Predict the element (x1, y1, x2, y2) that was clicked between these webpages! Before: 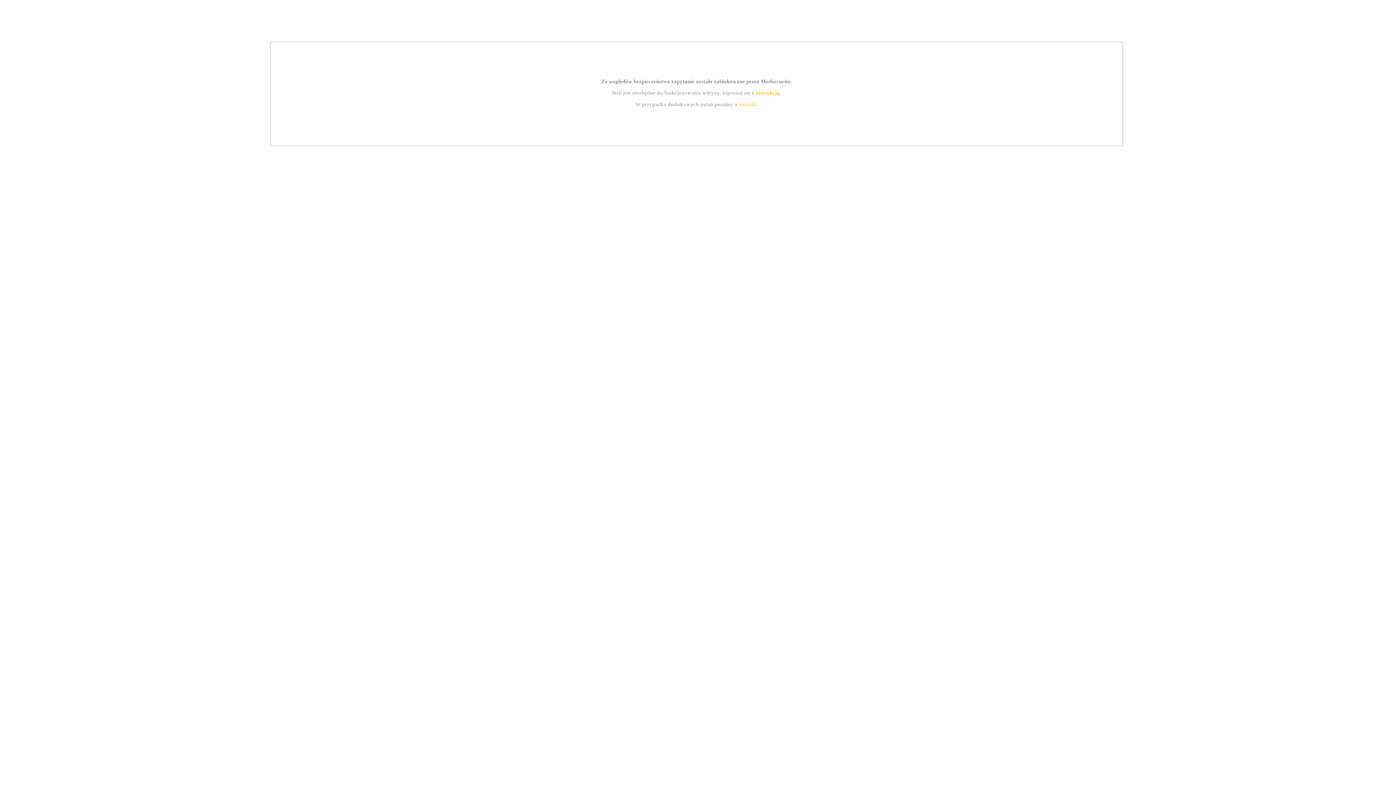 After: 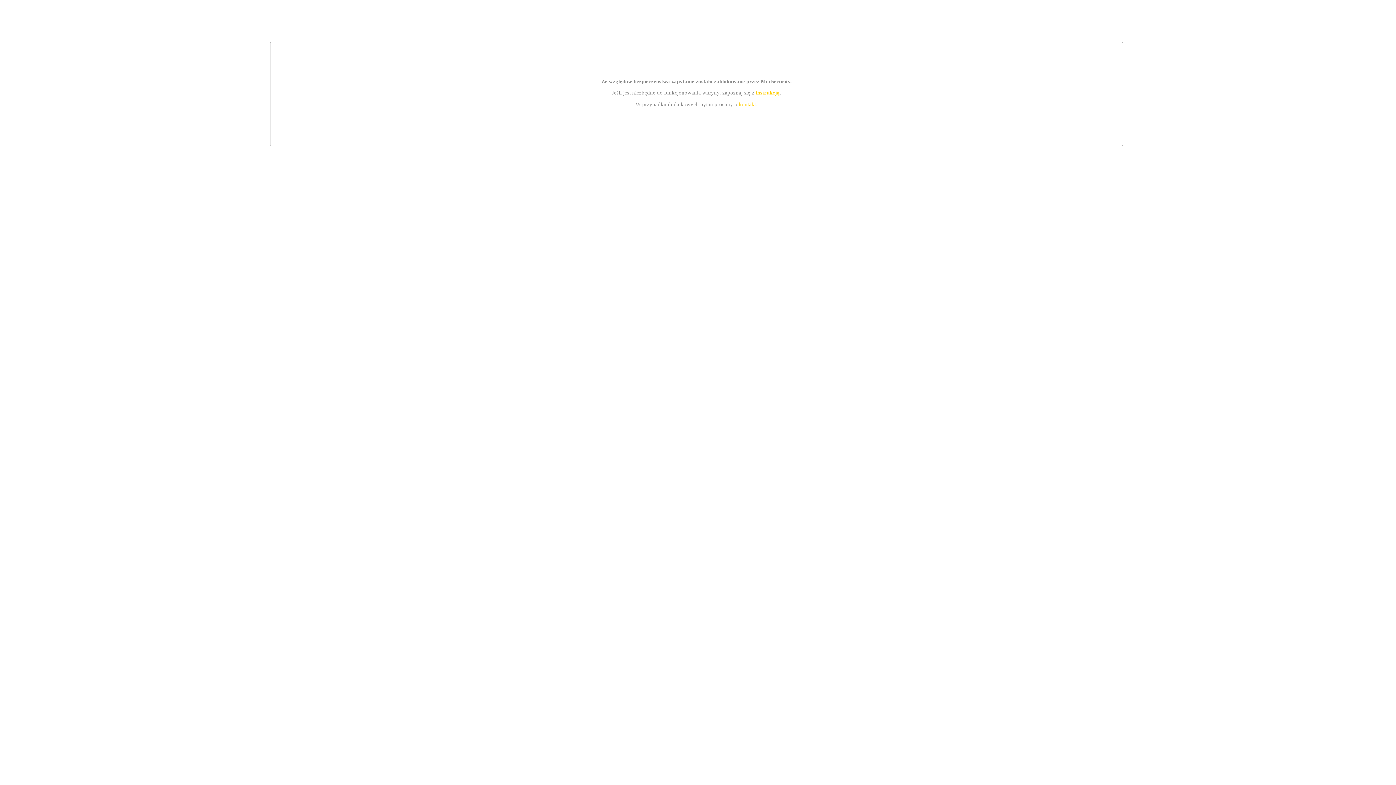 Action: label: instrukcją bbox: (755, 89, 779, 95)